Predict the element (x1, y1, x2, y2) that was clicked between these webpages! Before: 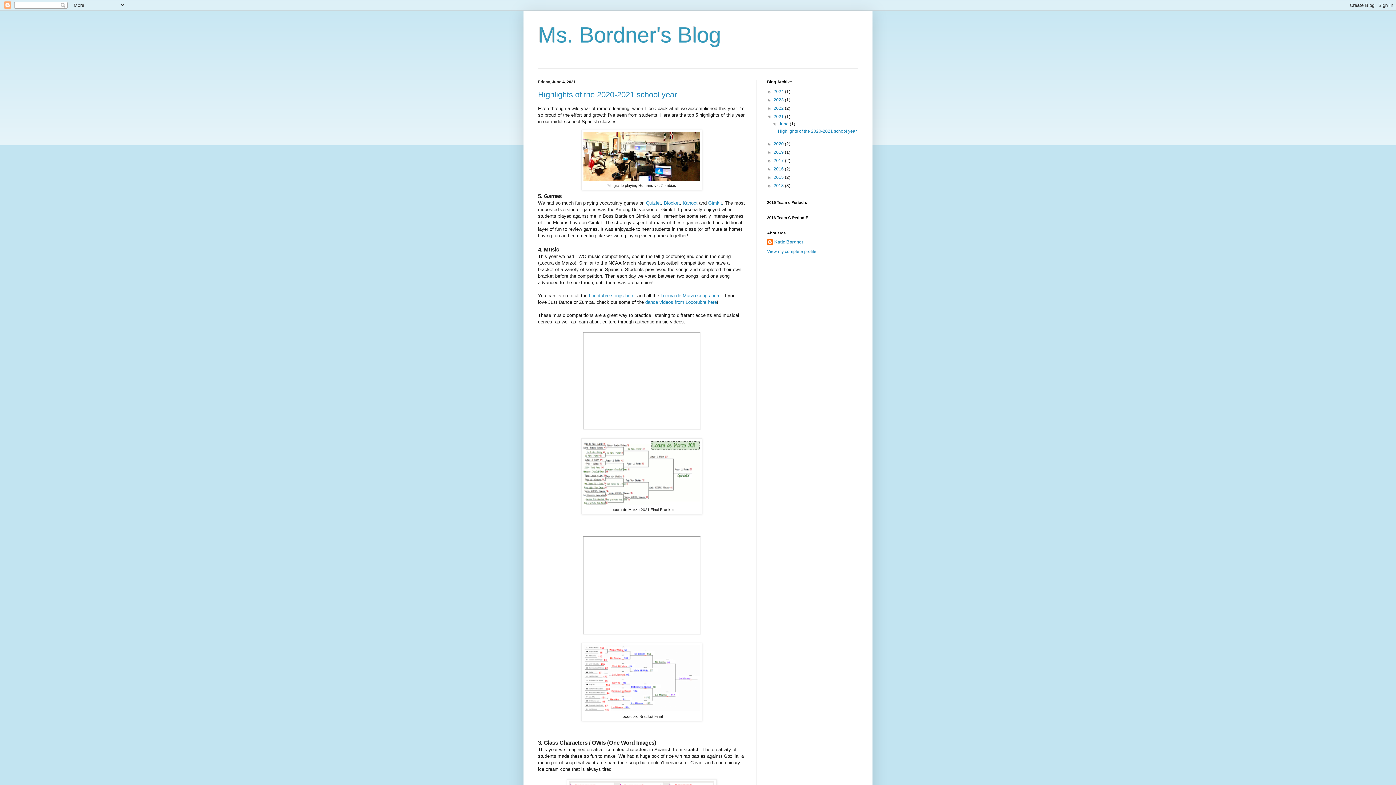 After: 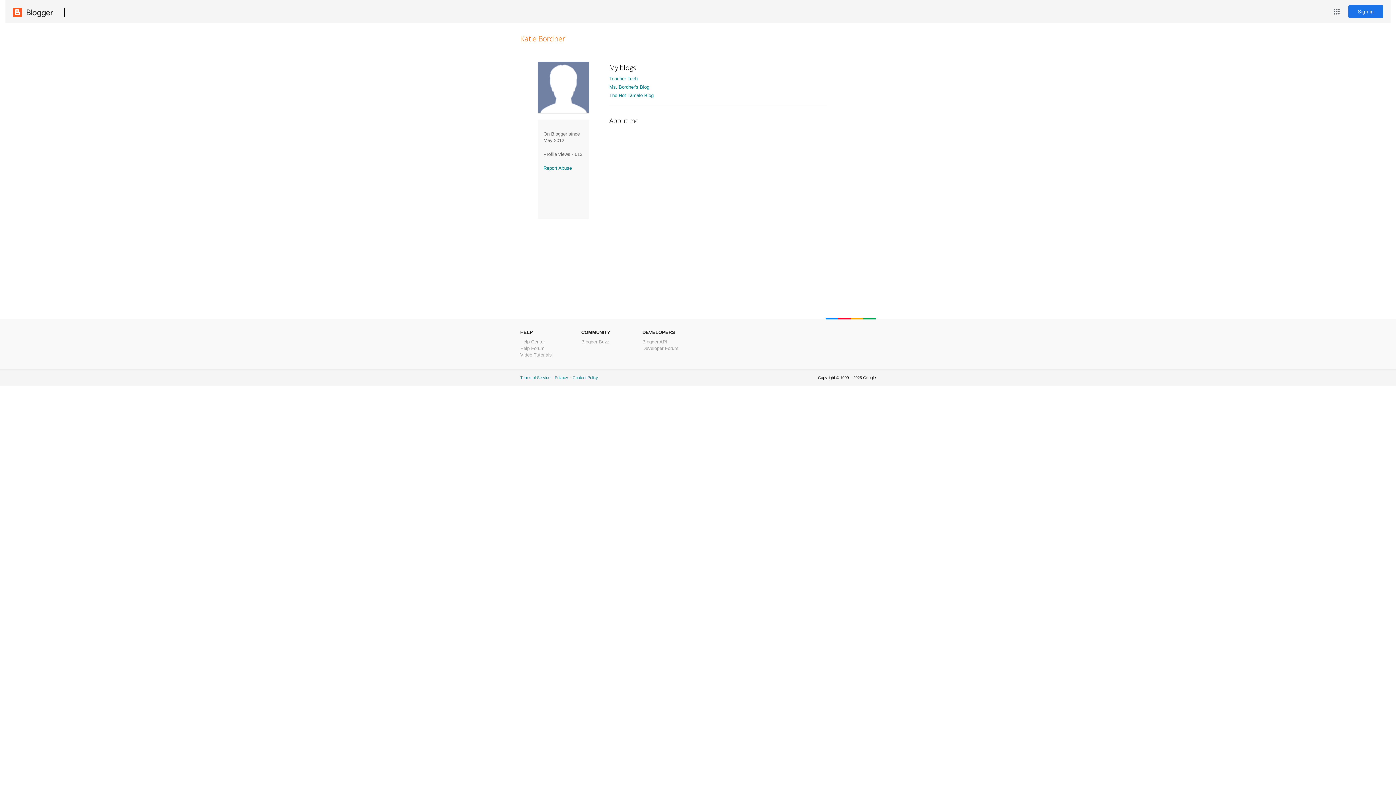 Action: bbox: (767, 239, 803, 246) label: Katie Bordner